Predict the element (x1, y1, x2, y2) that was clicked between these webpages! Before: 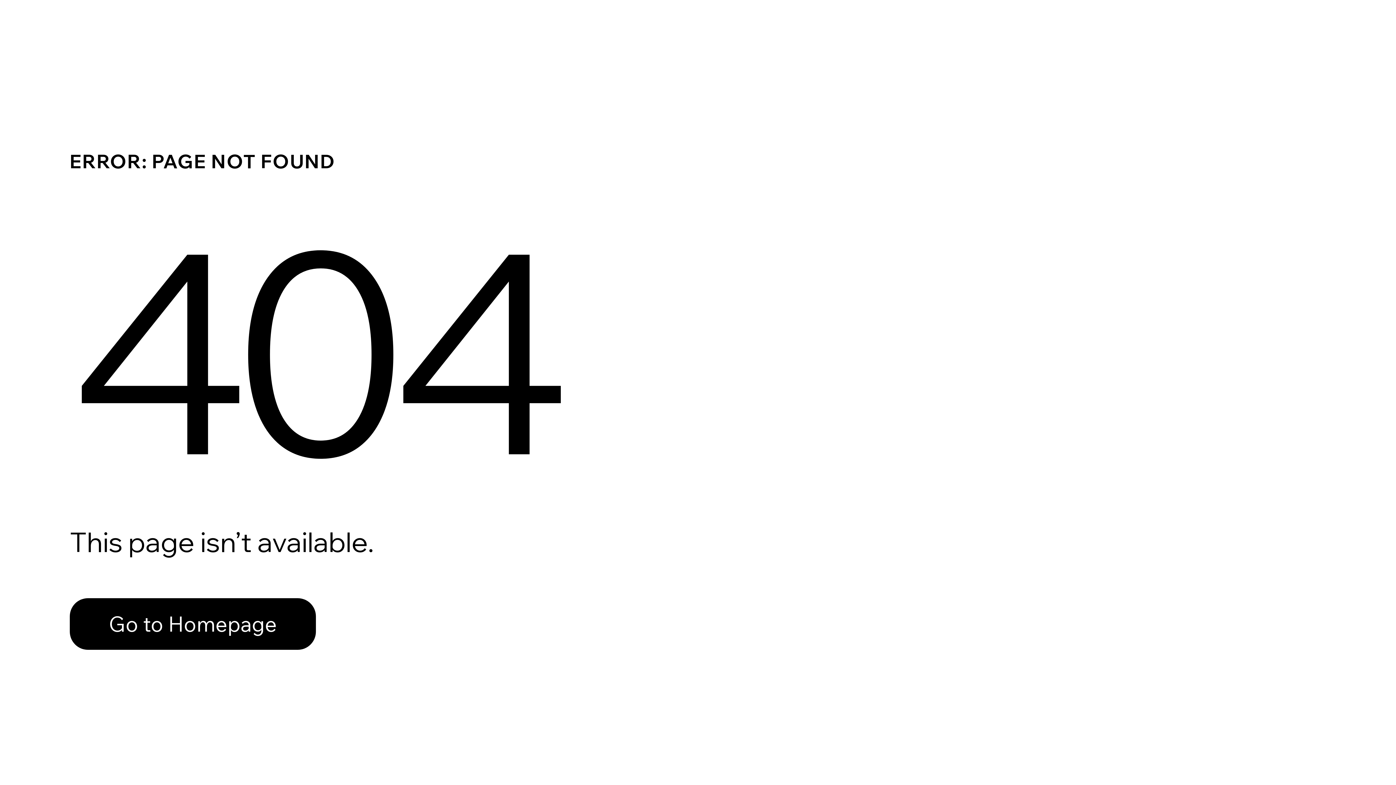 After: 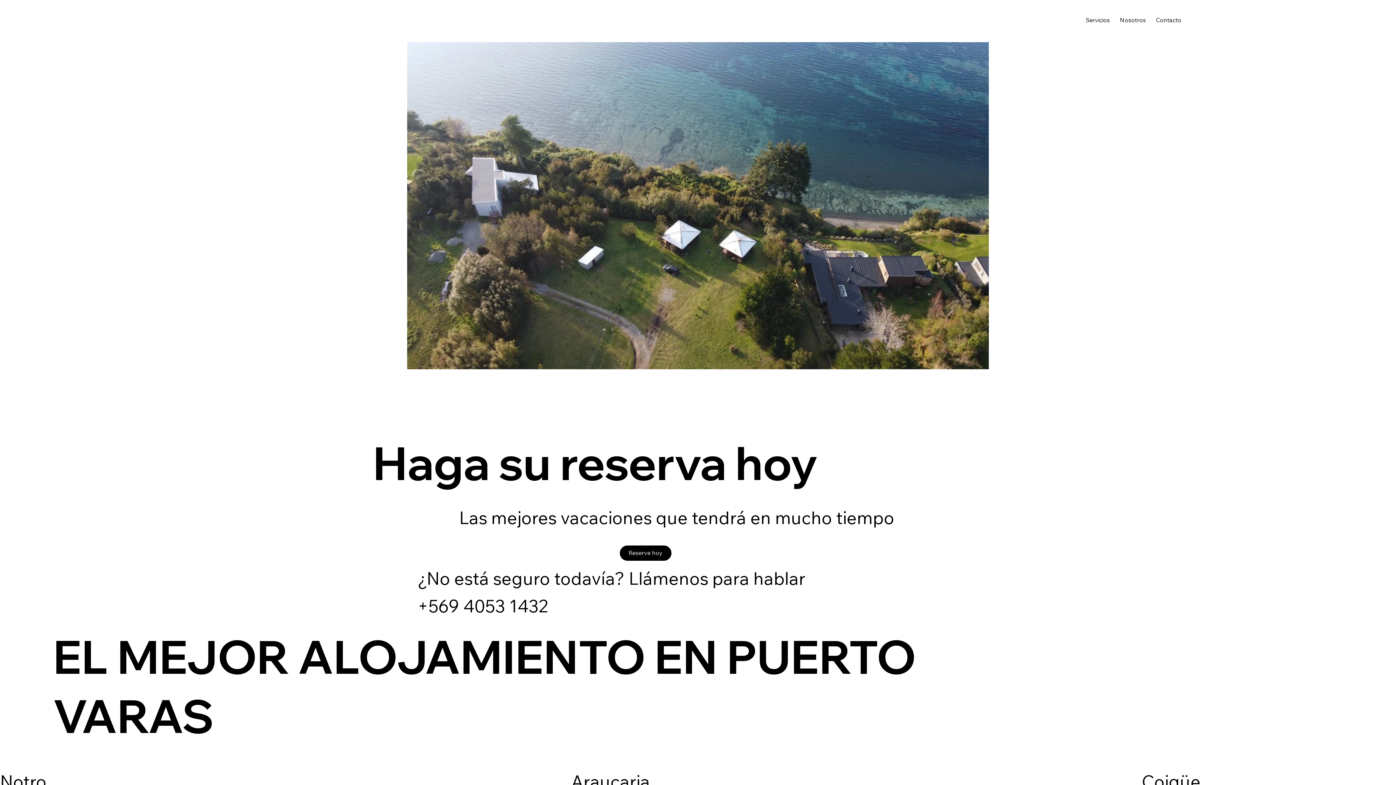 Action: label: Go to Homepage bbox: (69, 582, 768, 659)